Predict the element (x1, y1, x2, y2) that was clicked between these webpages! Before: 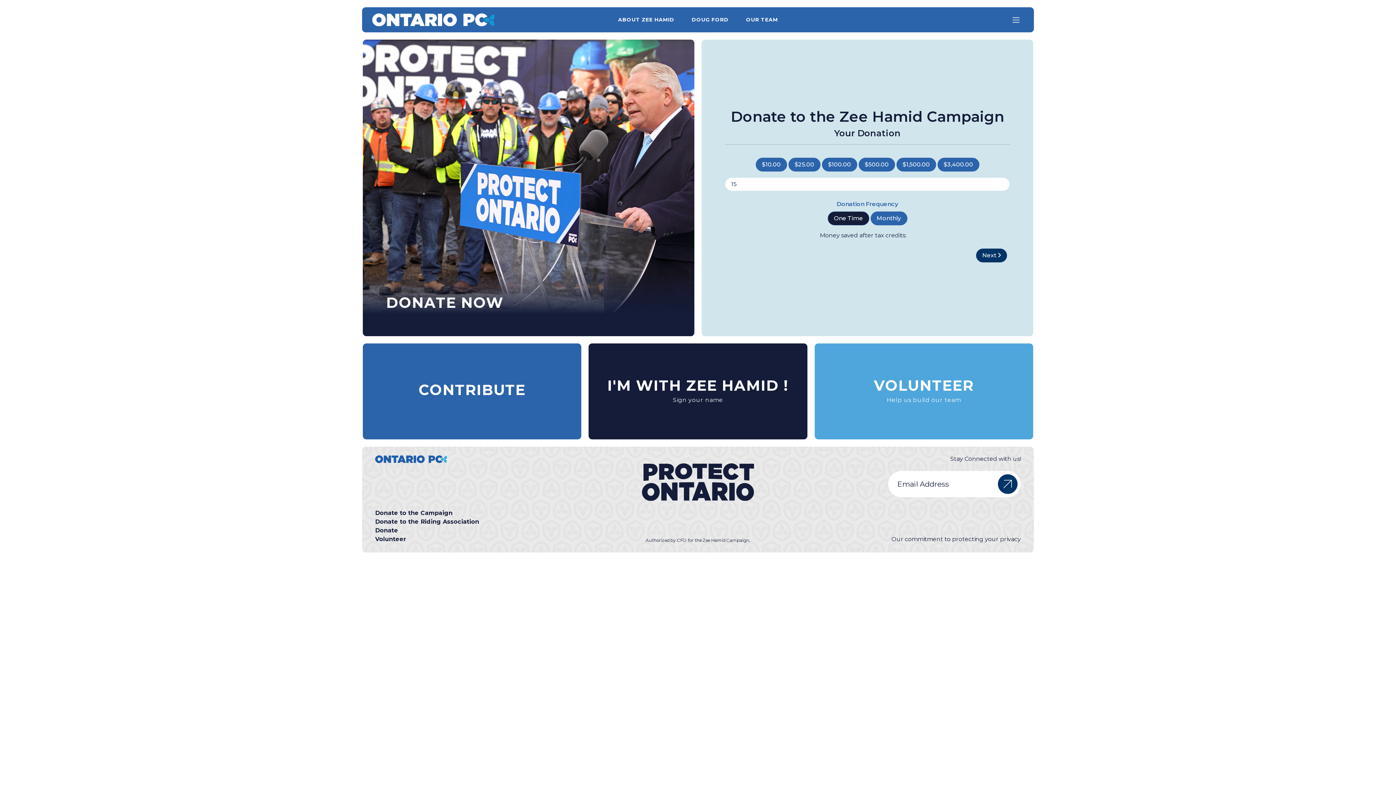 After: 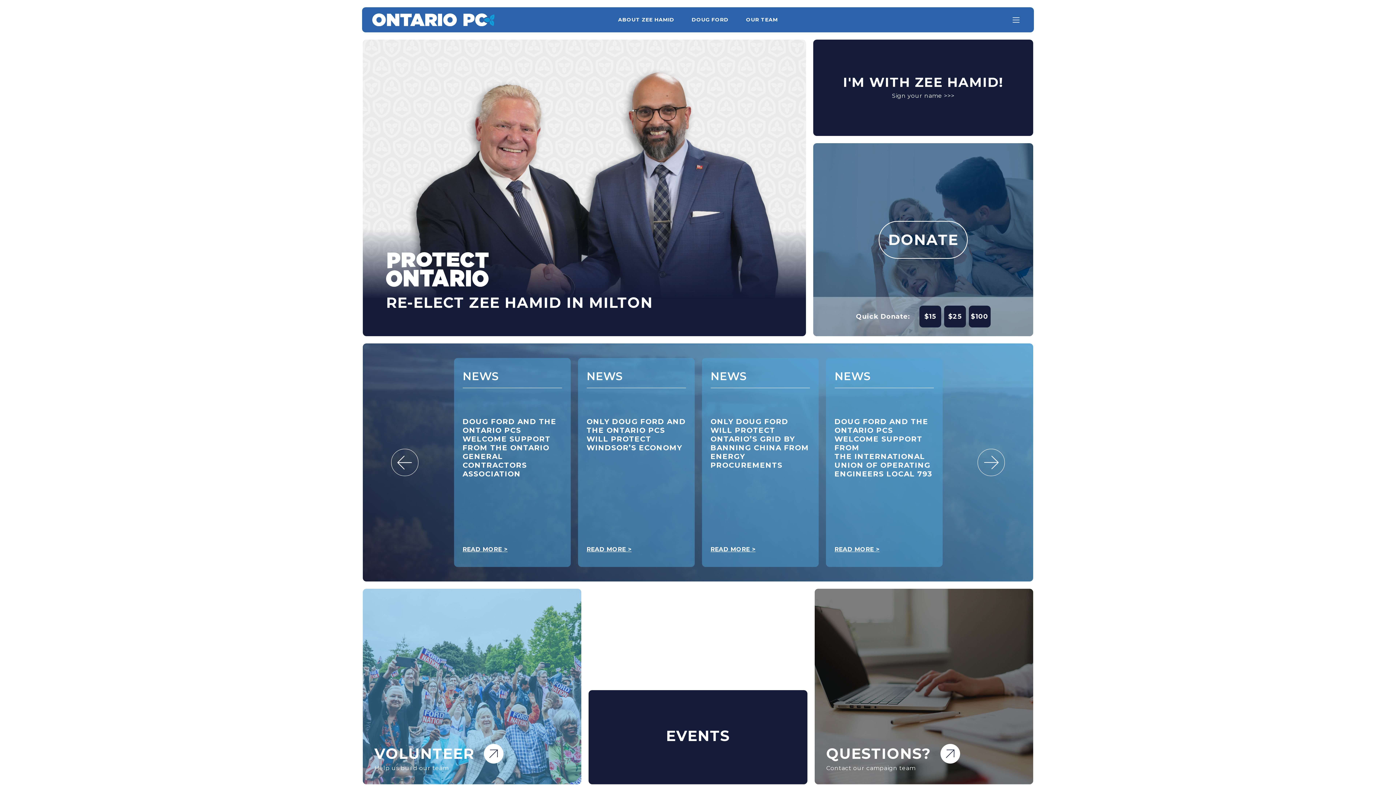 Action: bbox: (372, 13, 494, 25)